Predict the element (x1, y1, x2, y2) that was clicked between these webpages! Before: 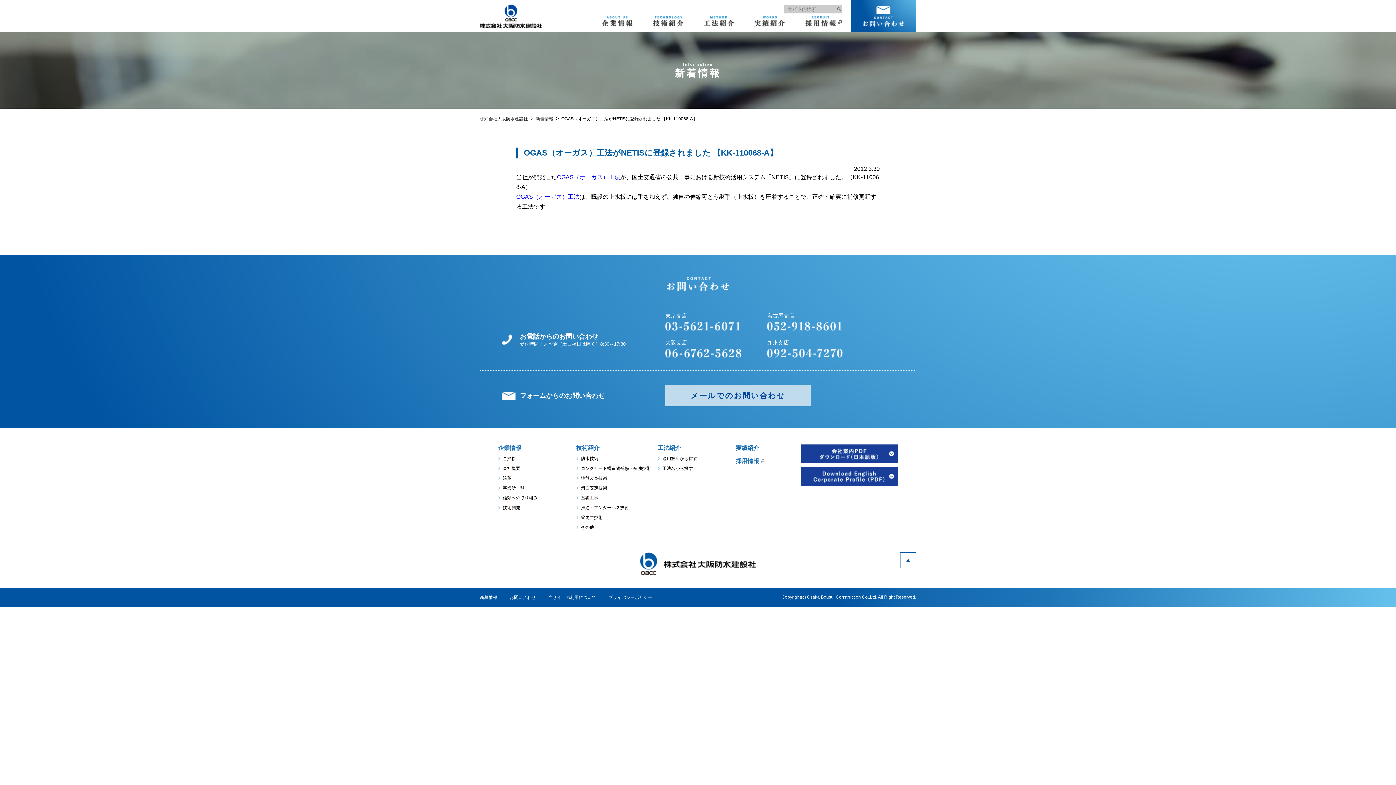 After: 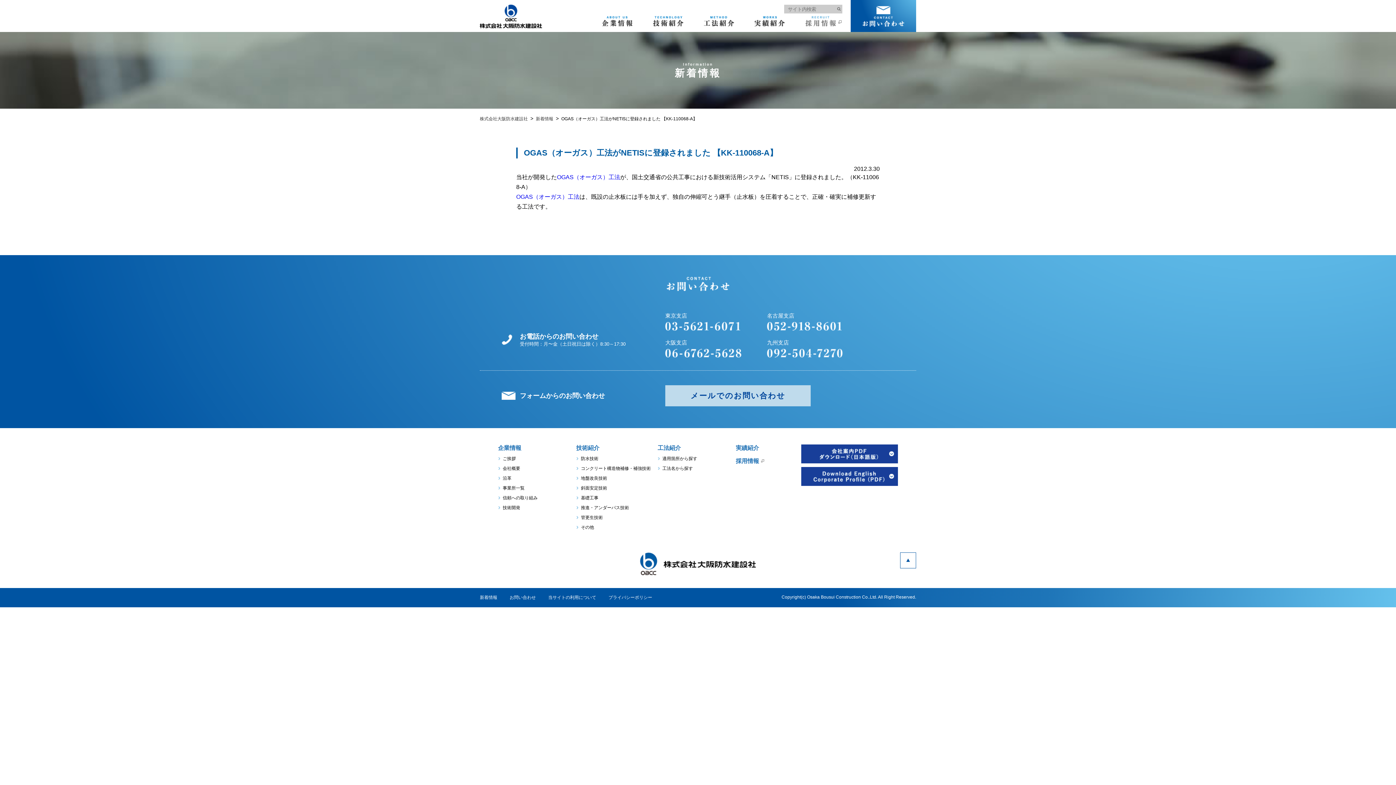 Action: bbox: (805, 16, 842, 20)